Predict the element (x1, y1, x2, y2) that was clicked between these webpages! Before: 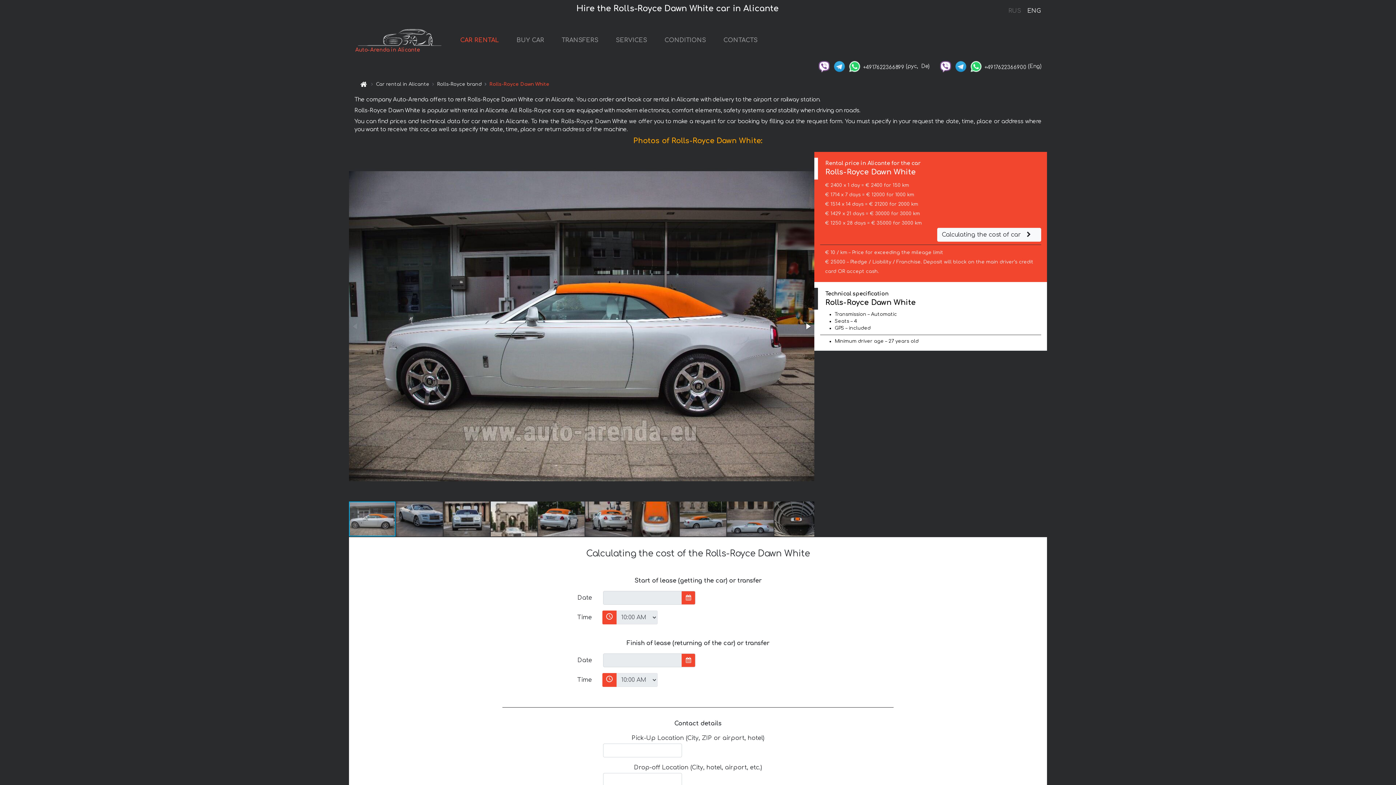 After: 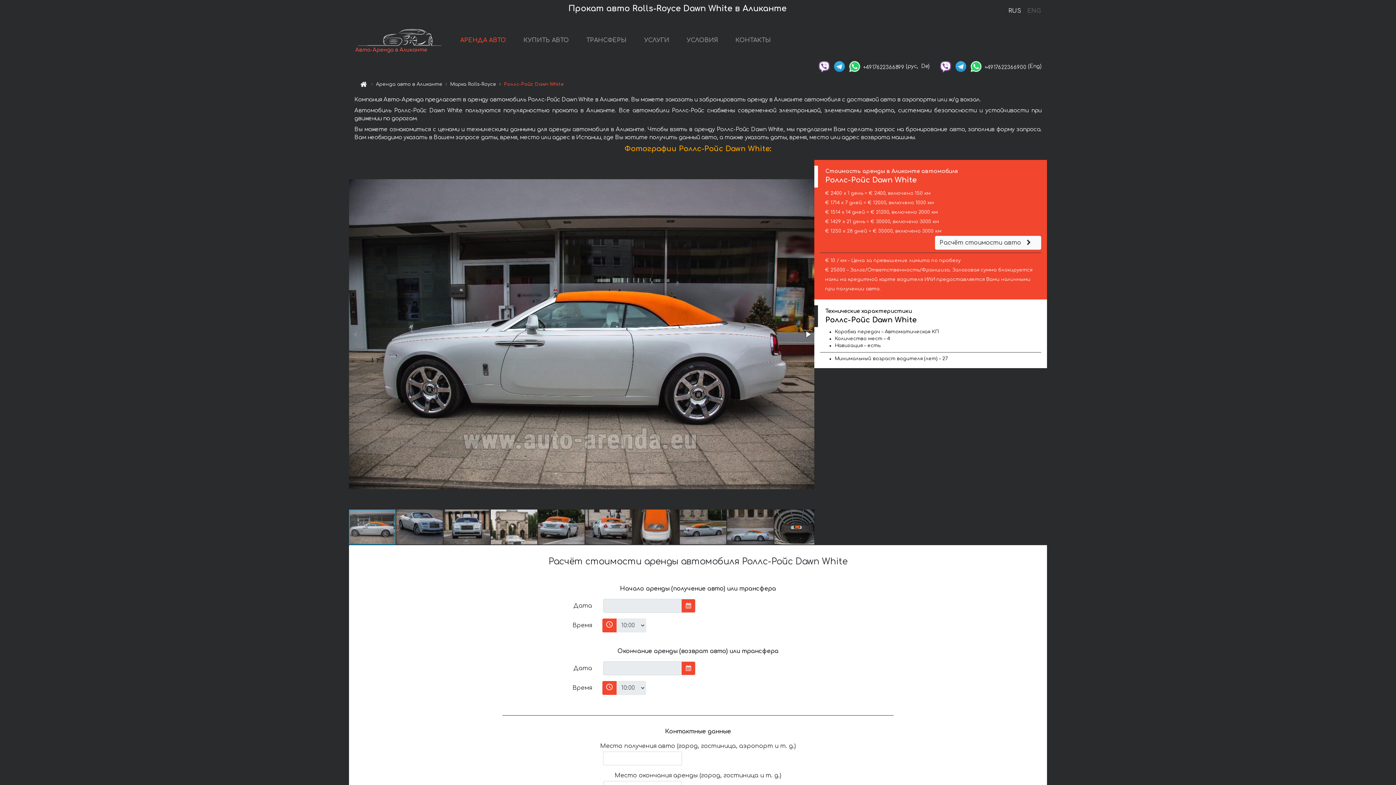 Action: bbox: (1008, 6, 1021, 16) label: RUS